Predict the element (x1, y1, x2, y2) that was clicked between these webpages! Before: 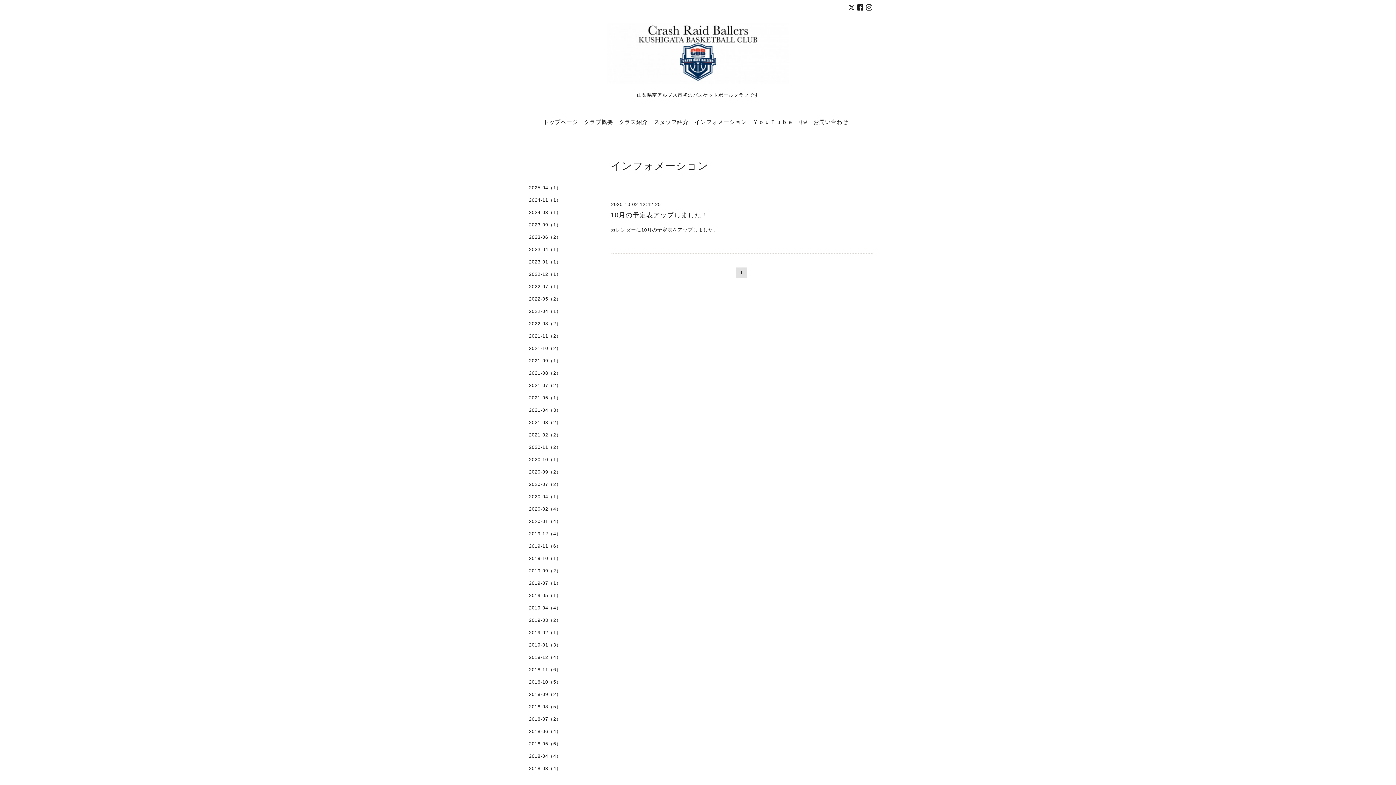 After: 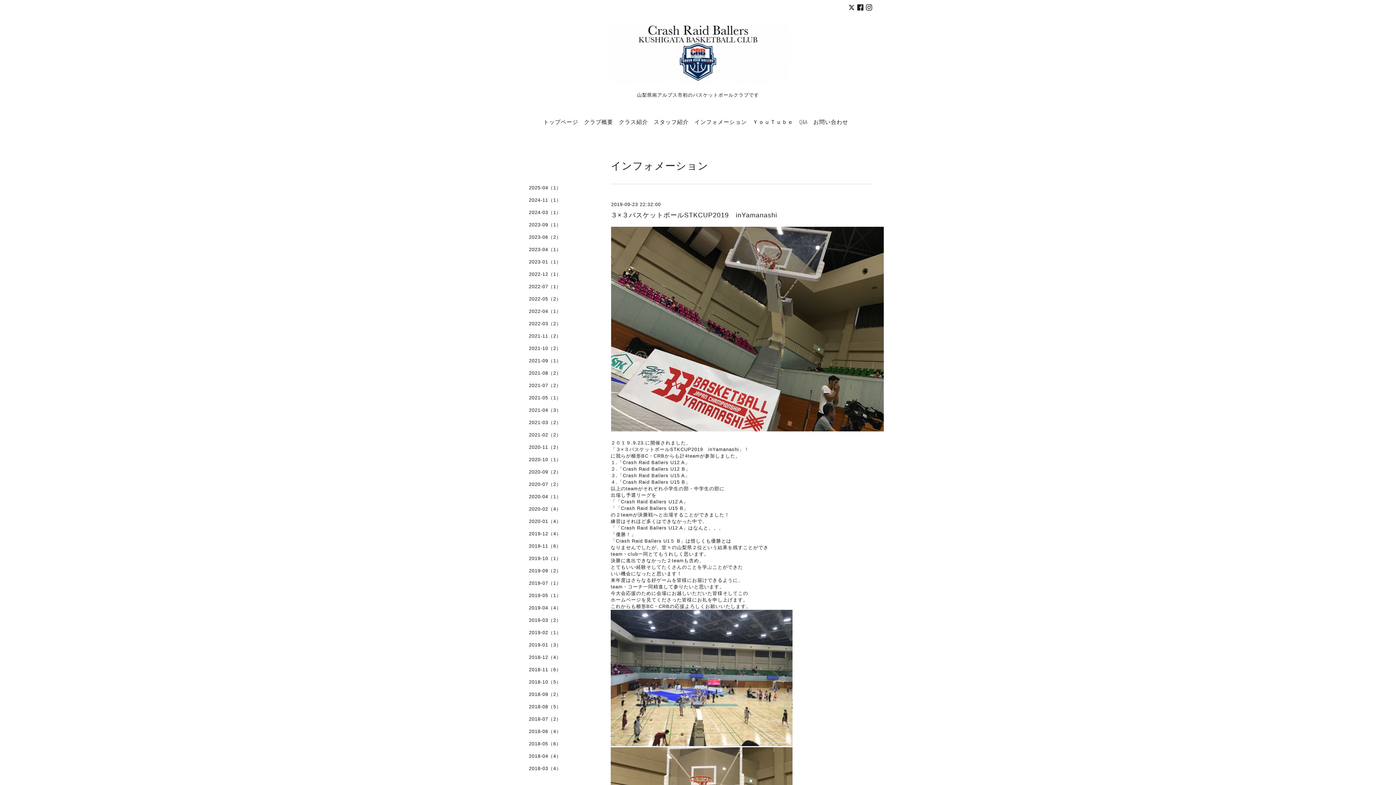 Action: label: 2019-09（2） bbox: (523, 568, 596, 580)